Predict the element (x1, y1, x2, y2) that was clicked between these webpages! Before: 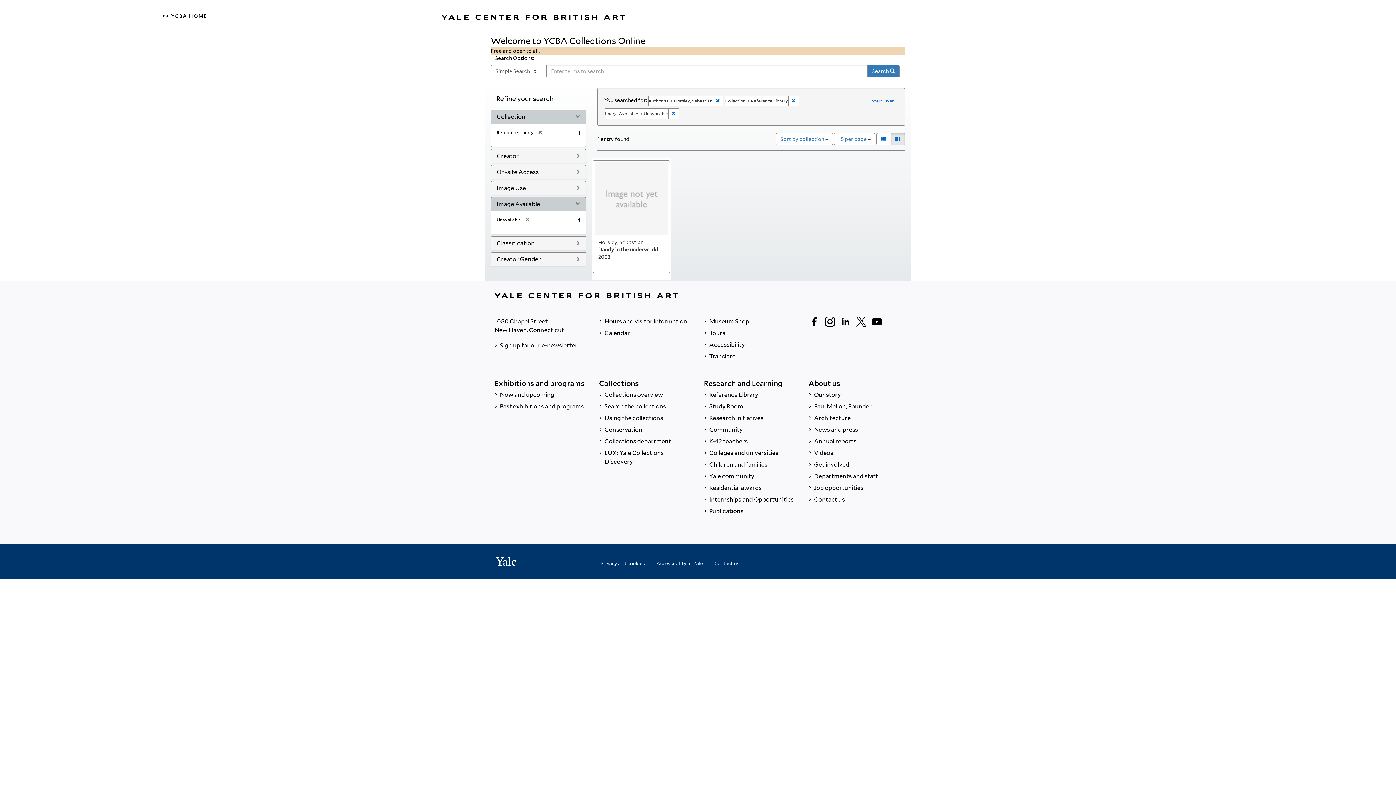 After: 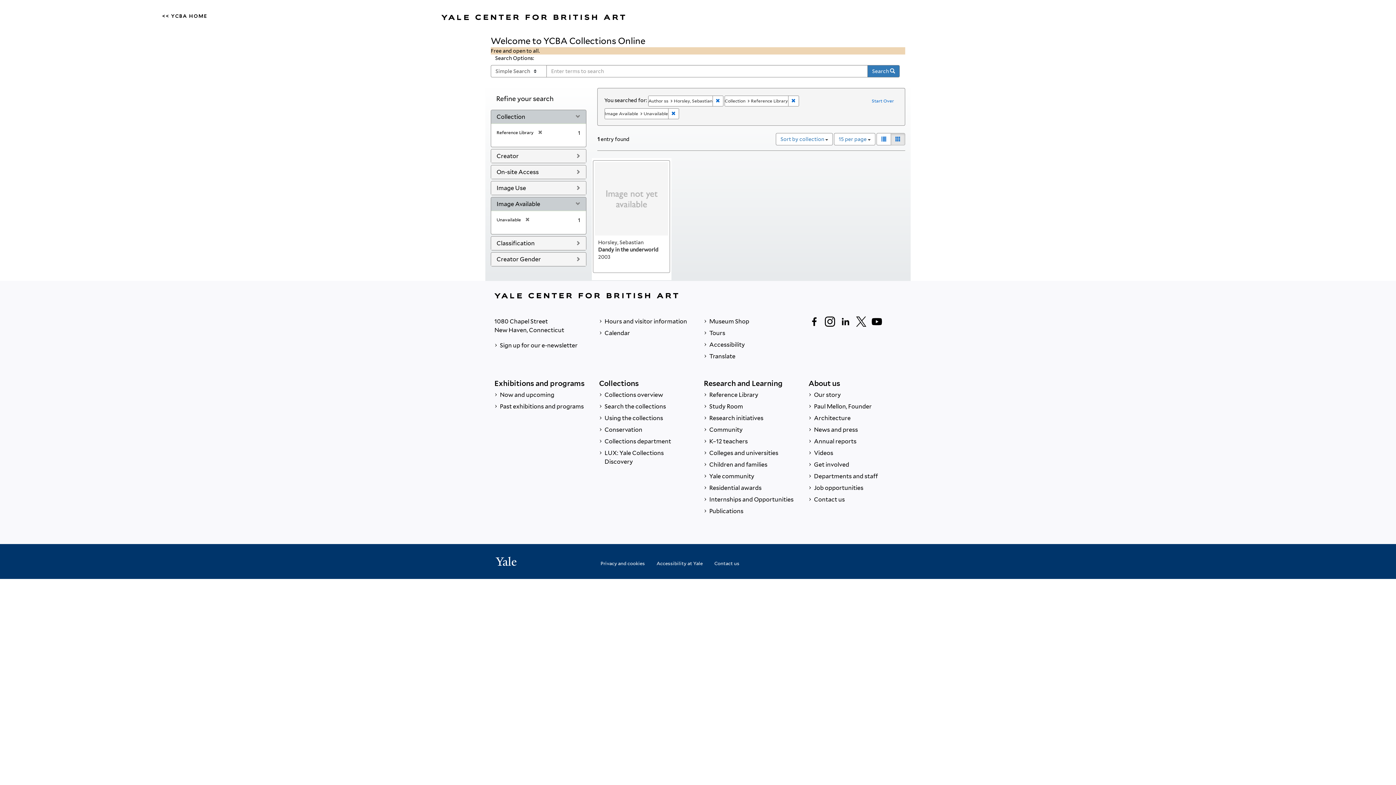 Action: label: Twitter bbox: (855, 316, 867, 327)